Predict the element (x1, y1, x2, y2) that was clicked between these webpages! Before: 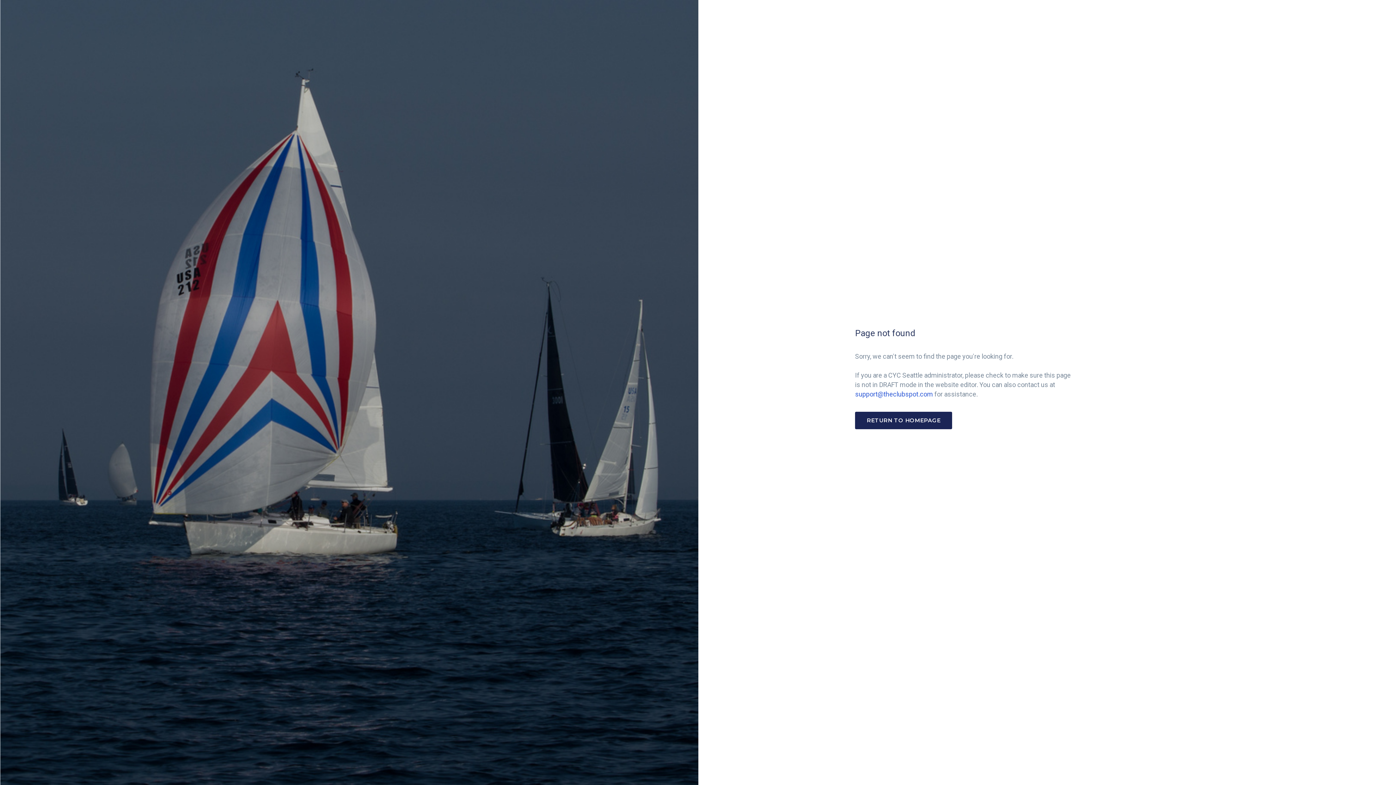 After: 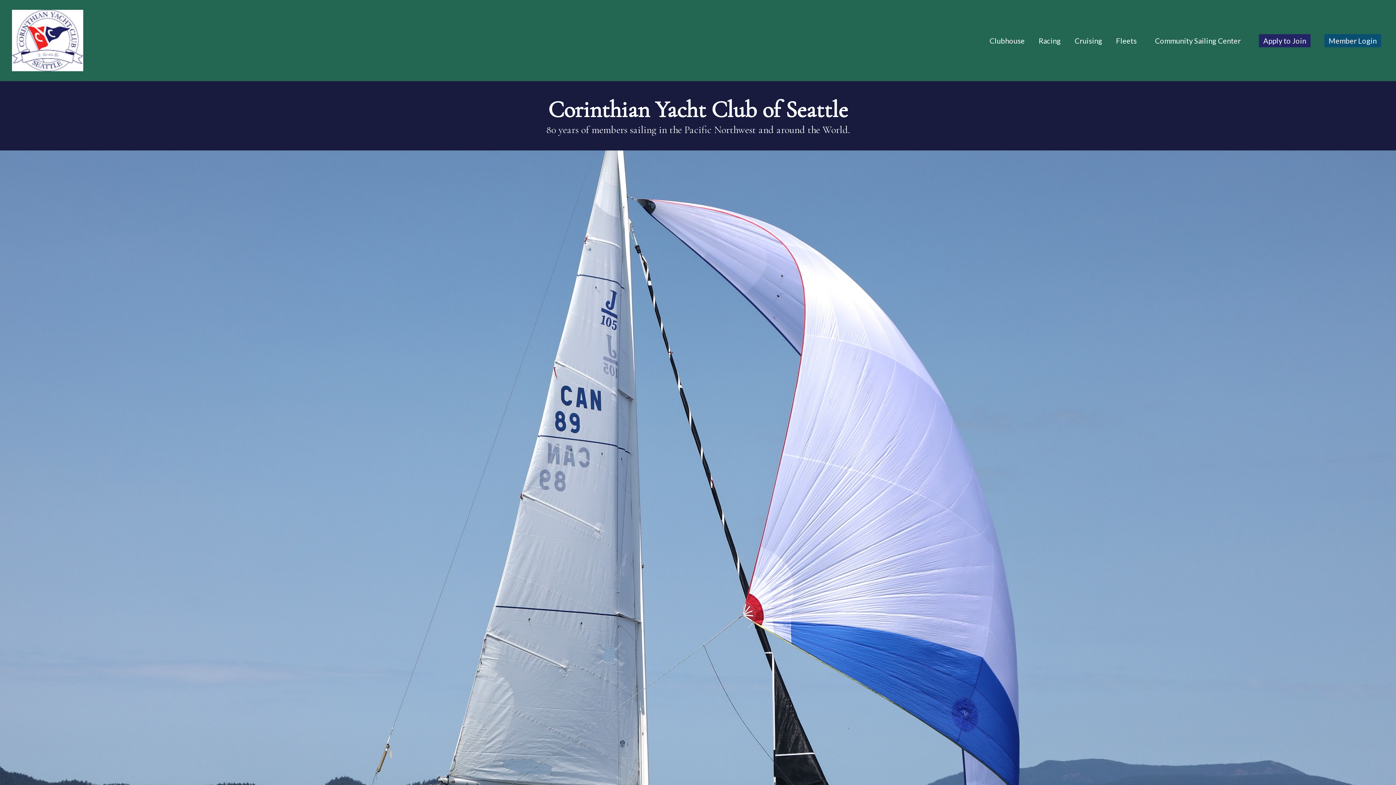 Action: bbox: (855, 412, 952, 429) label: RETURN TO HOMEPAGE